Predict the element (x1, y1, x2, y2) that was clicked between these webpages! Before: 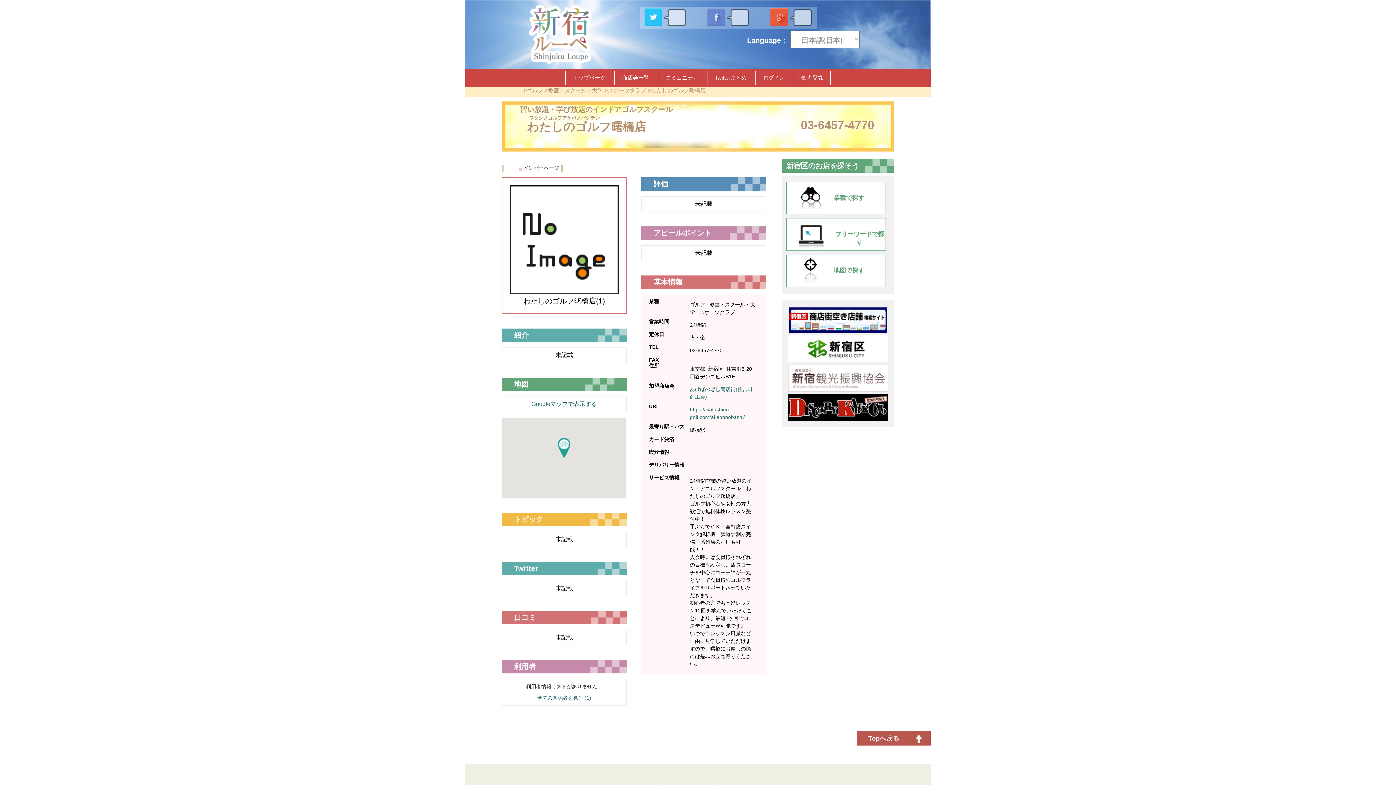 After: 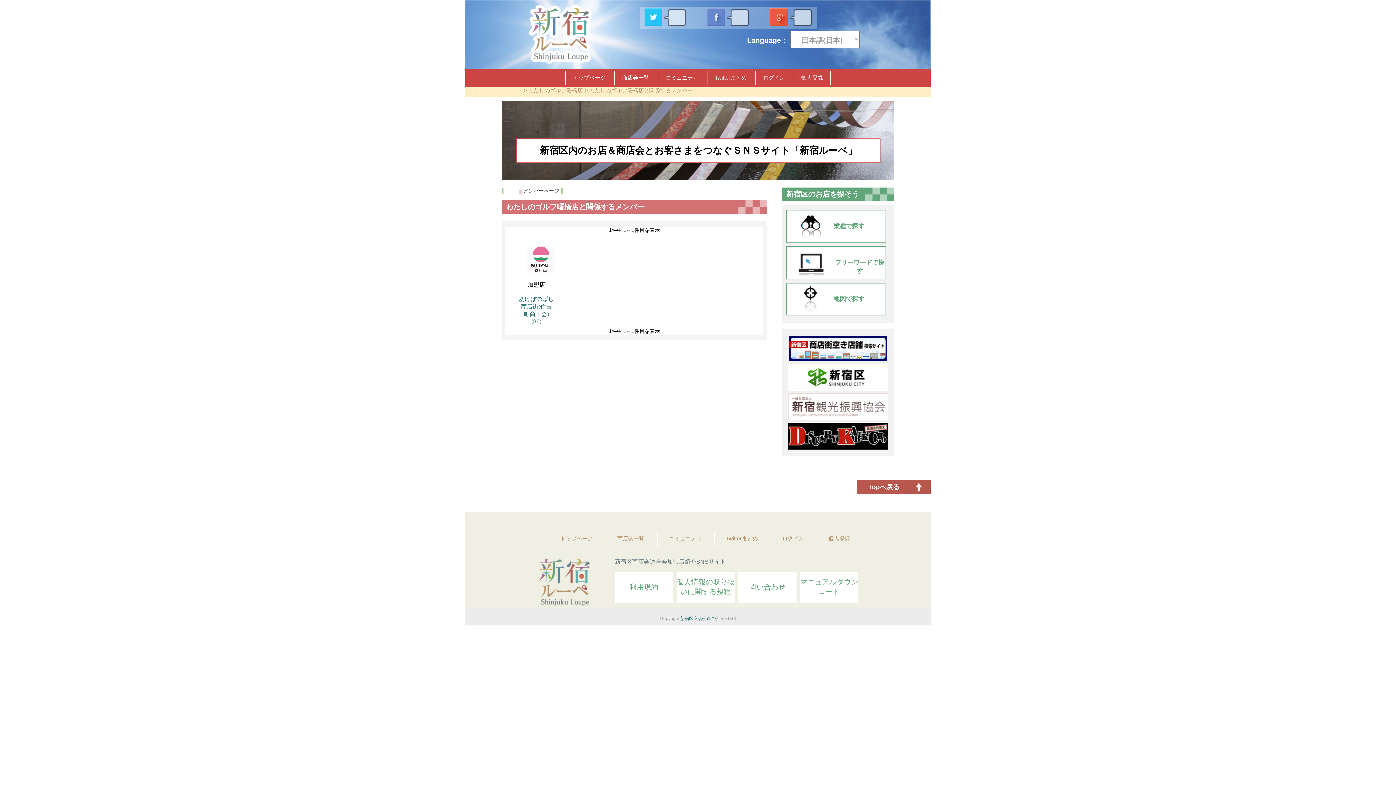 Action: label: 全ての関係者を見る (1) bbox: (537, 695, 591, 701)